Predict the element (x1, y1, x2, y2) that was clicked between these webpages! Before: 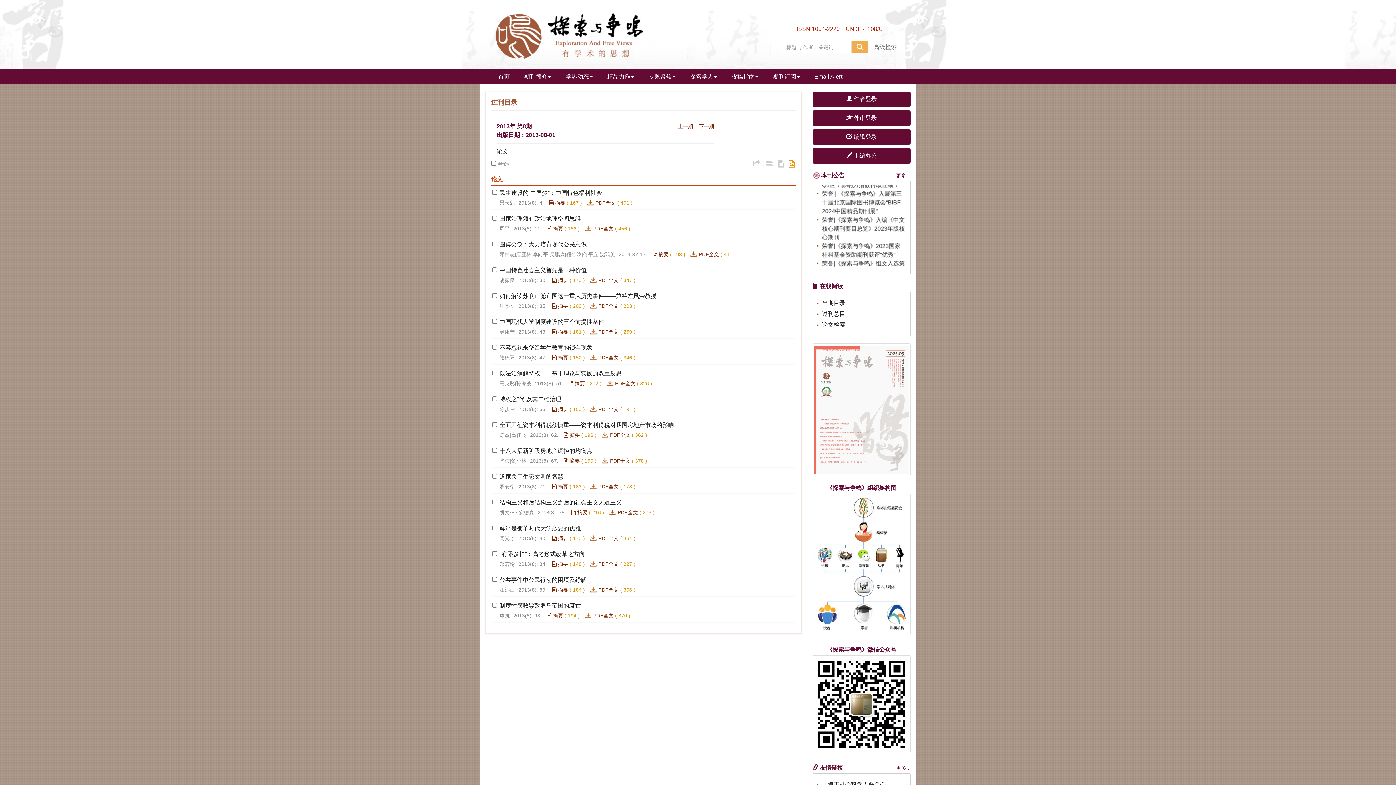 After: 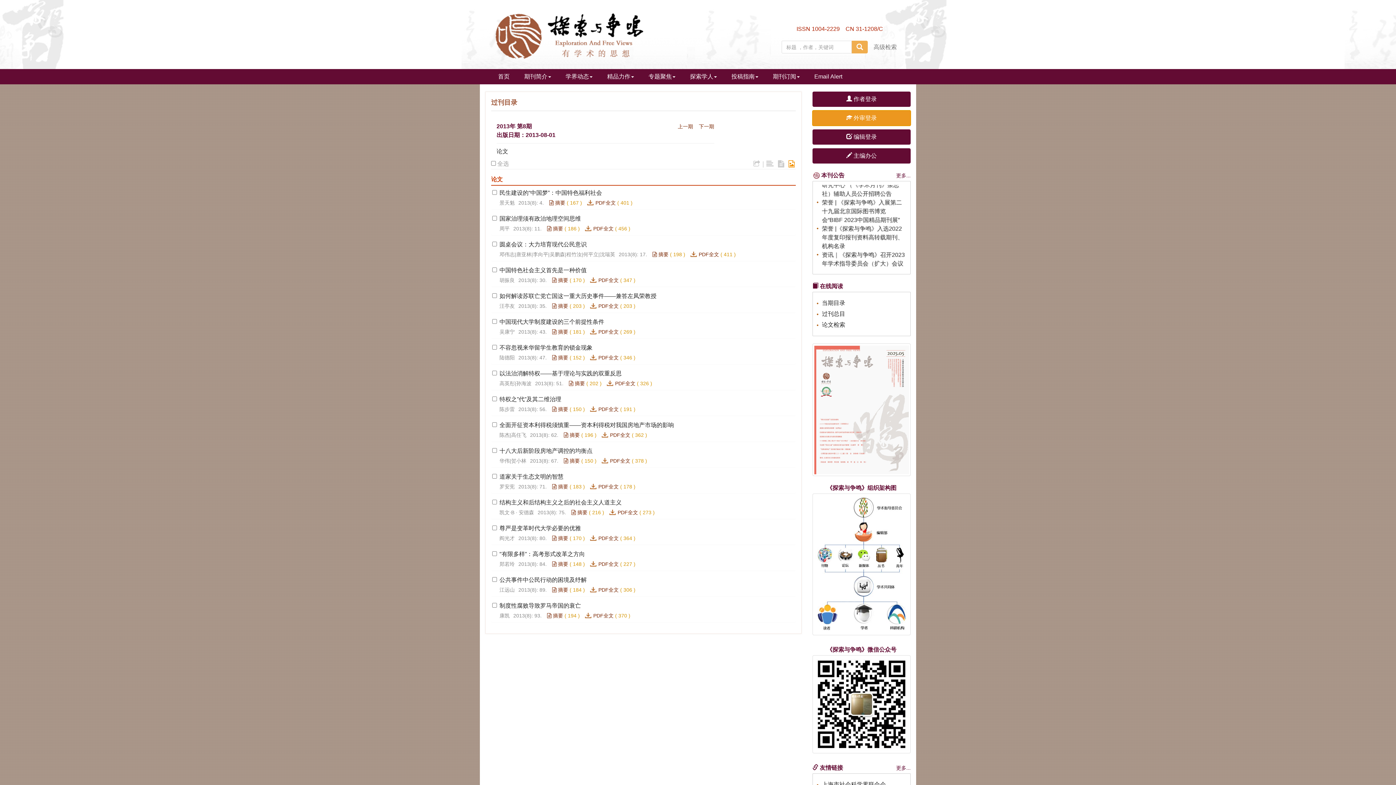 Action: bbox: (812, 114, 910, 120) label:  外审登录